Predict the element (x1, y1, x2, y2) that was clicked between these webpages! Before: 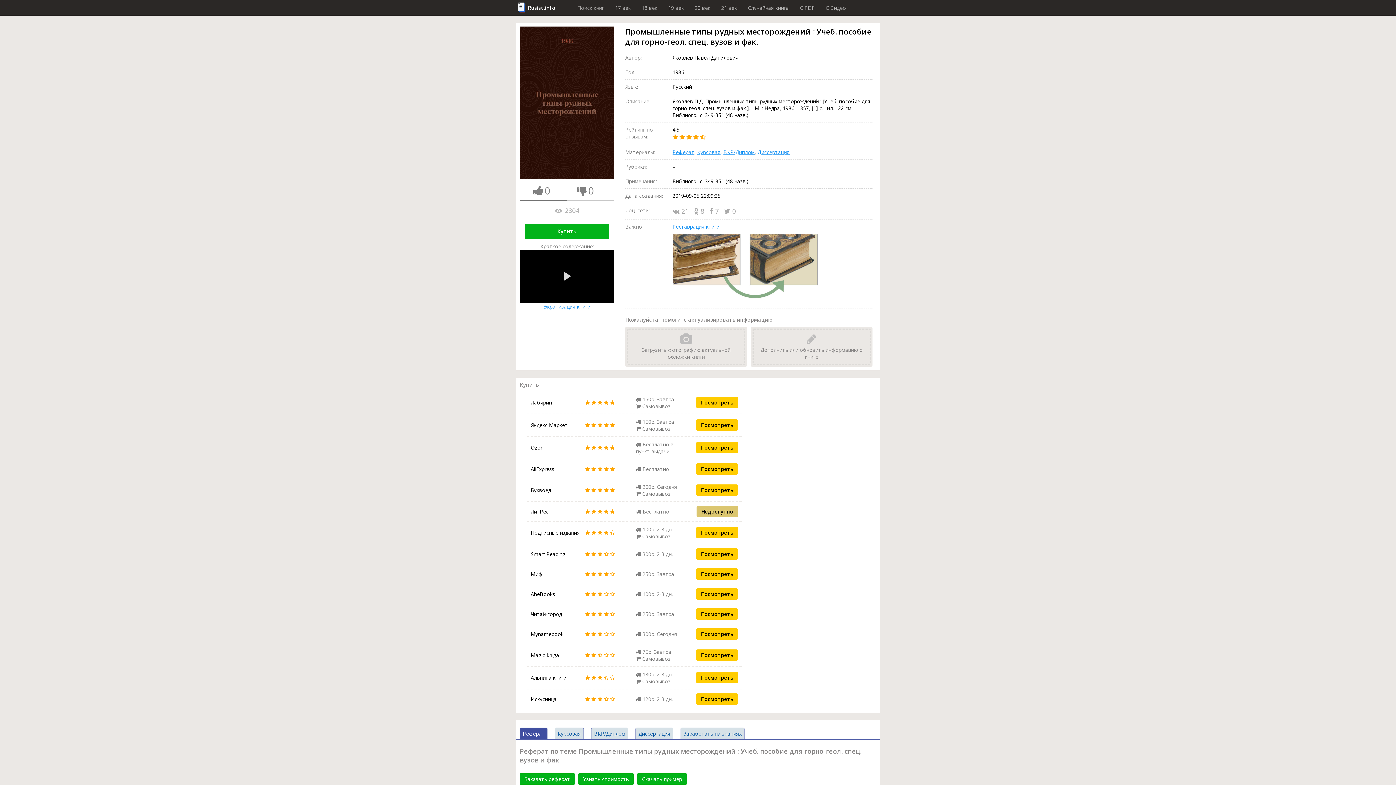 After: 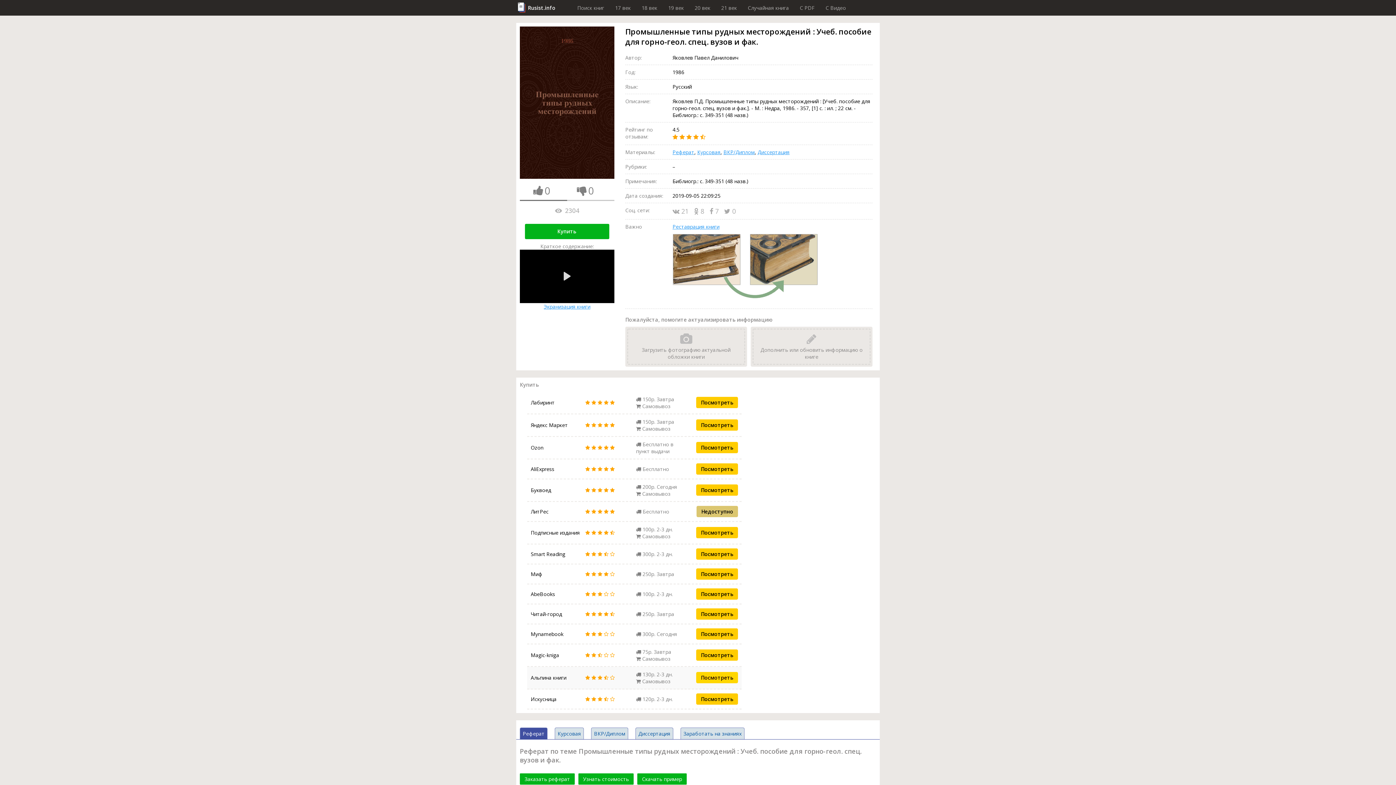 Action: label: Посмотреть bbox: (696, 672, 738, 683)